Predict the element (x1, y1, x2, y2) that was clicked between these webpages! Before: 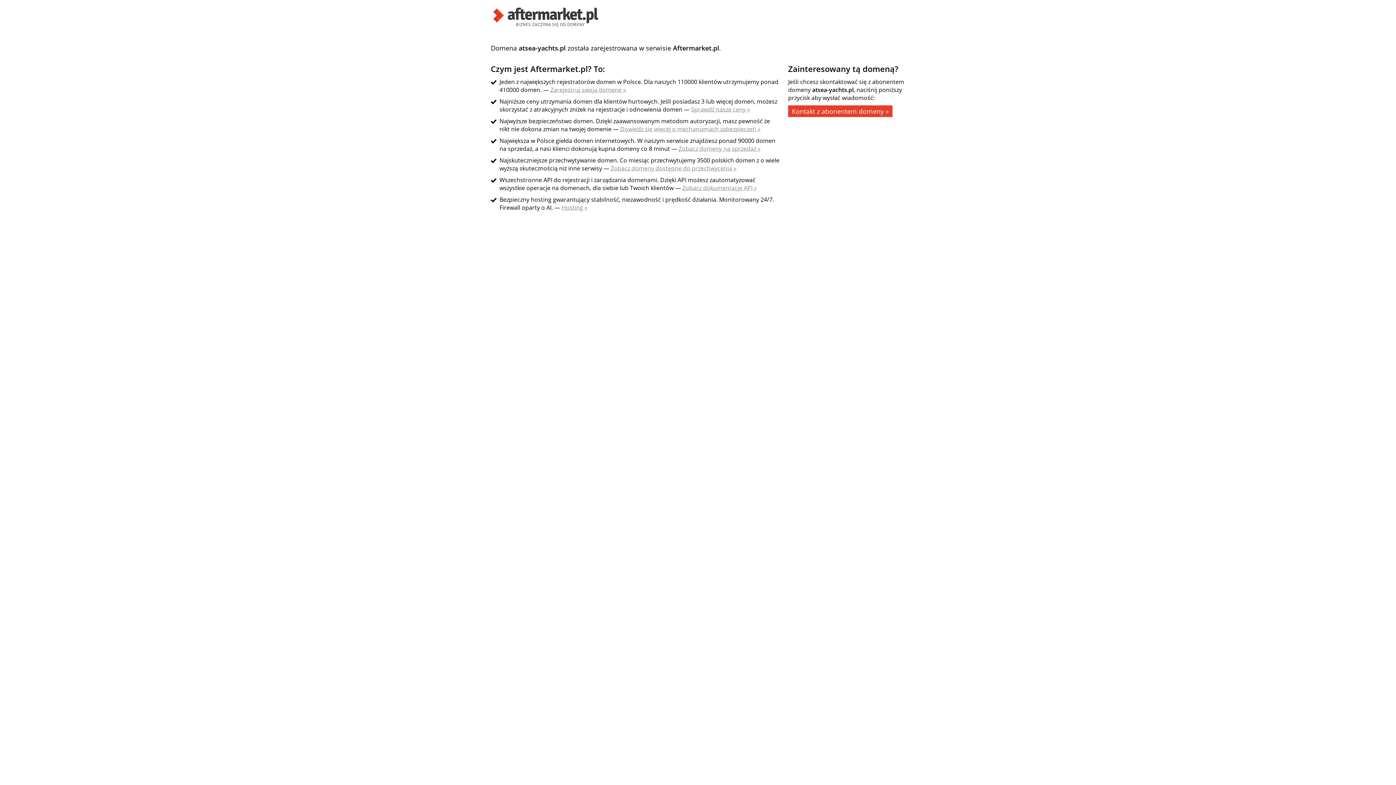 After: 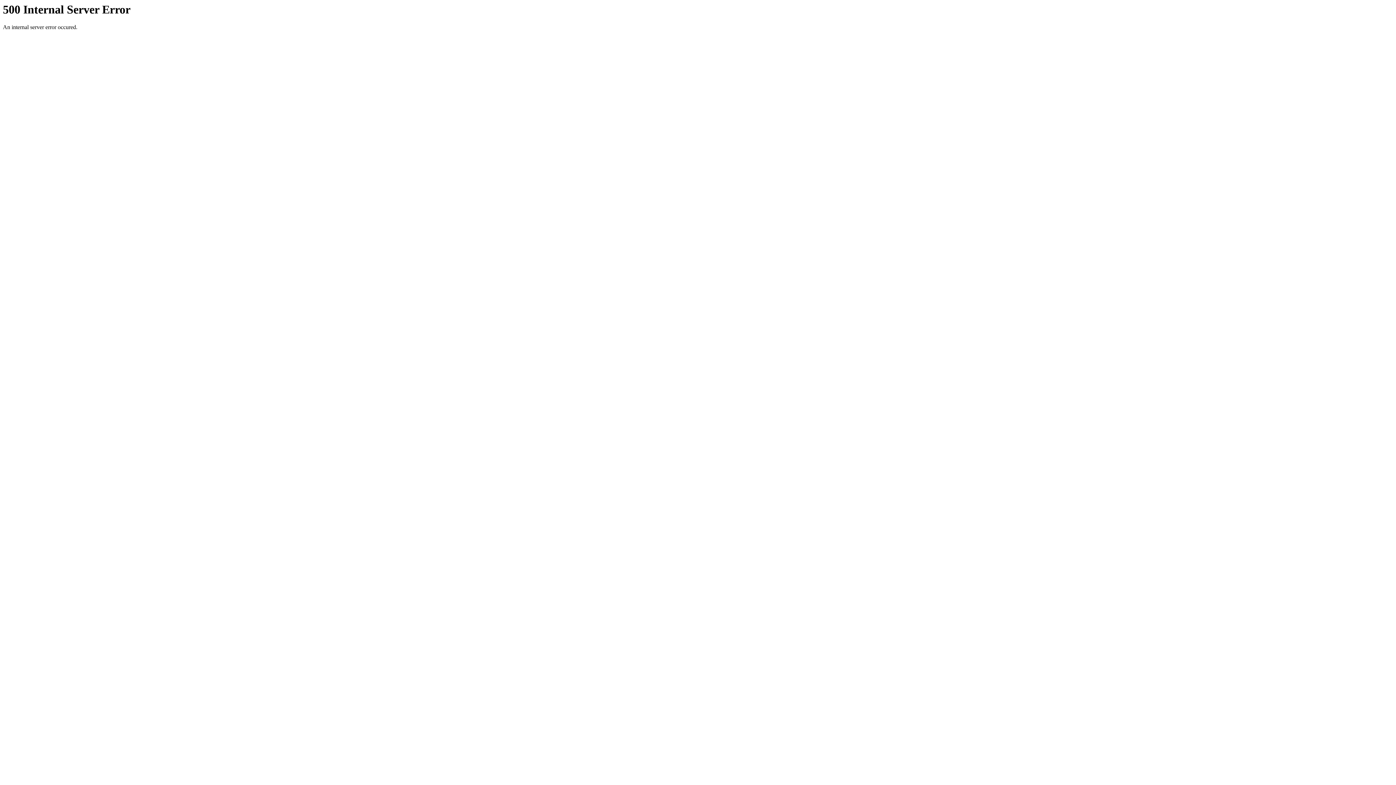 Action: bbox: (691, 105, 750, 113) label: Sprawdź nasze ceny »